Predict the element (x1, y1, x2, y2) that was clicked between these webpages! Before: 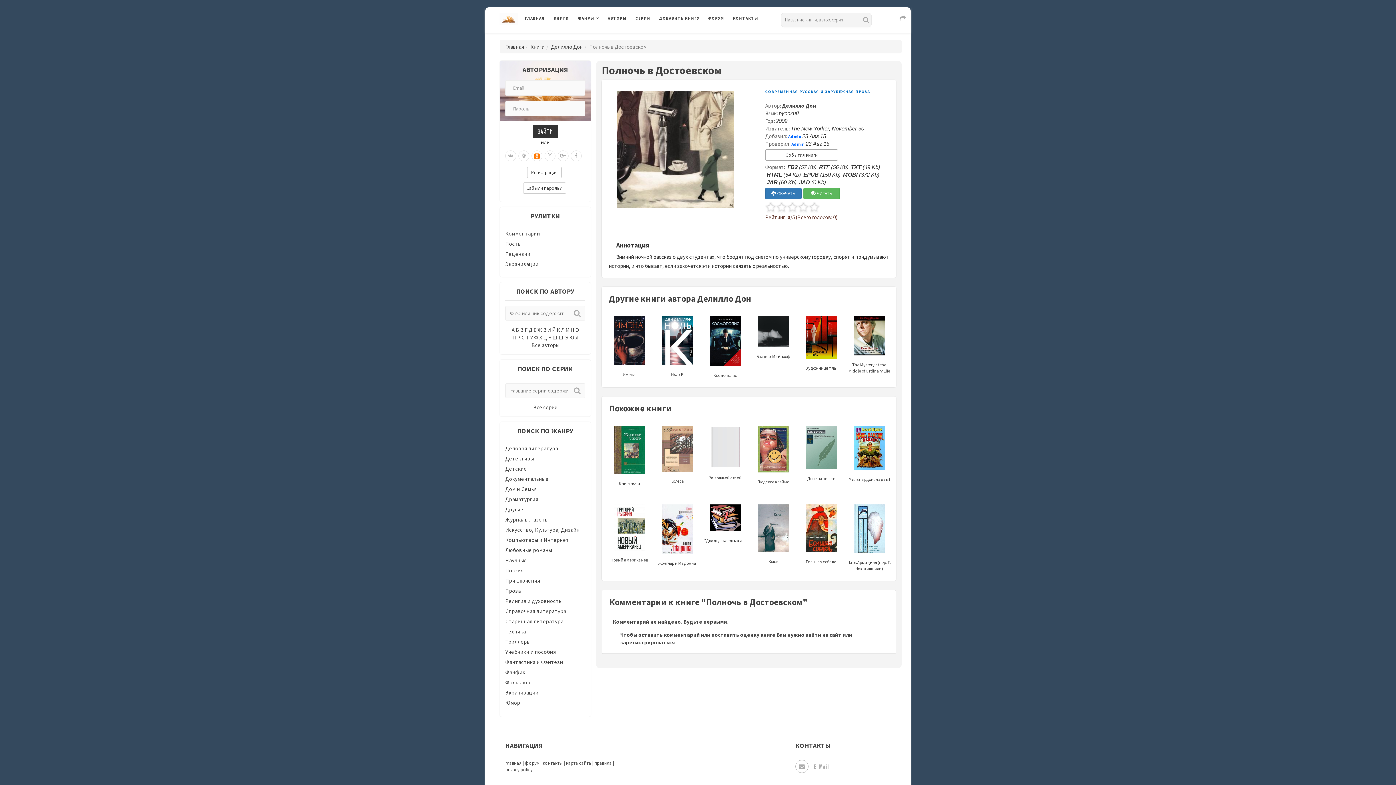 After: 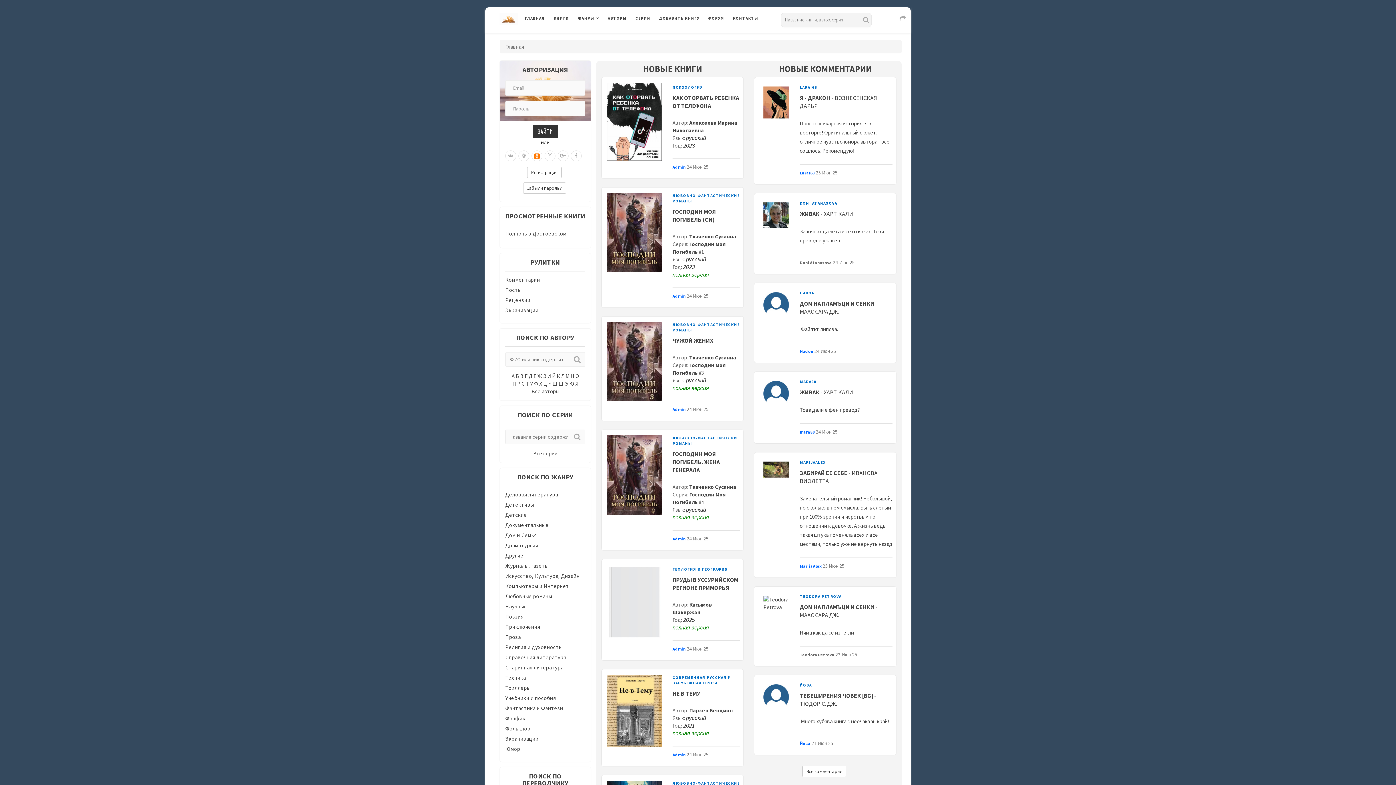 Action: bbox: (494, 7, 523, 25)